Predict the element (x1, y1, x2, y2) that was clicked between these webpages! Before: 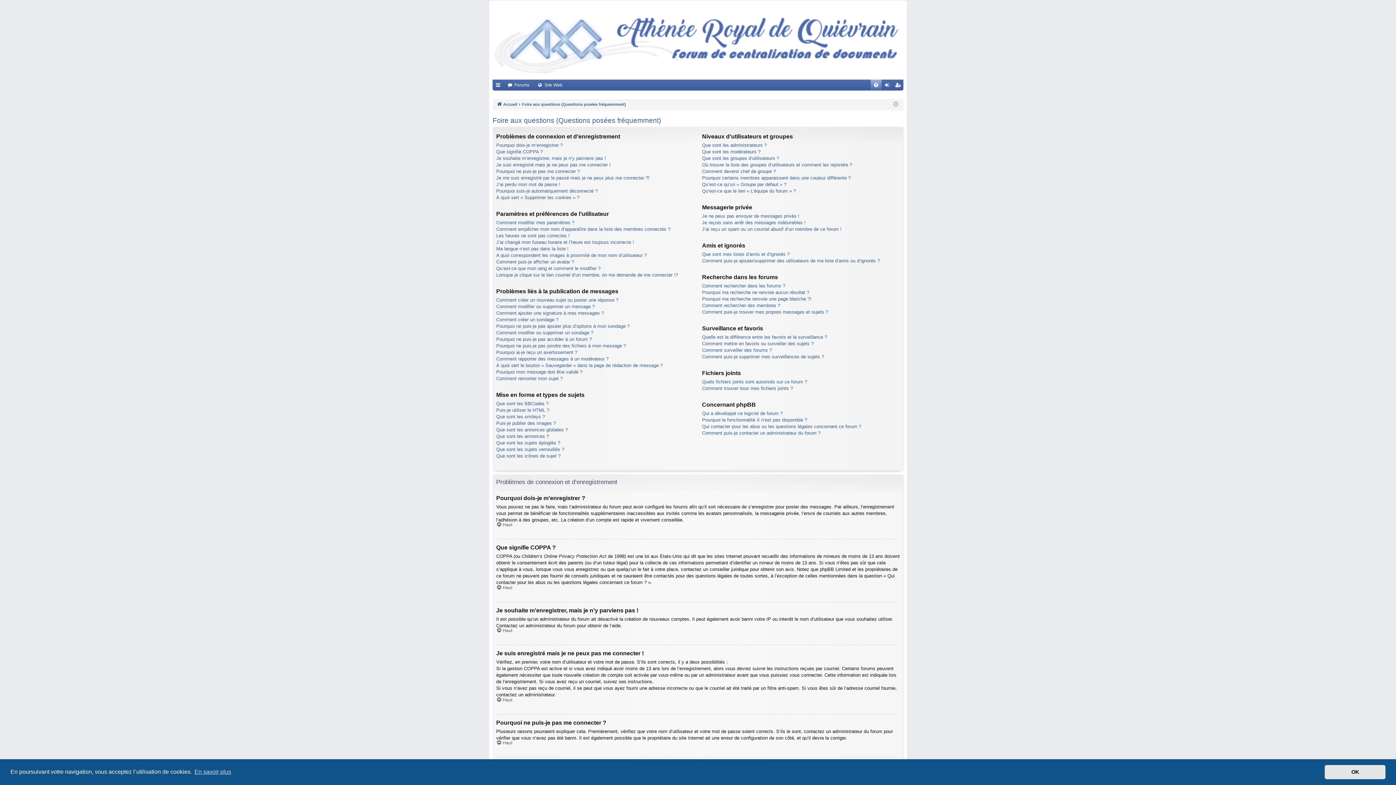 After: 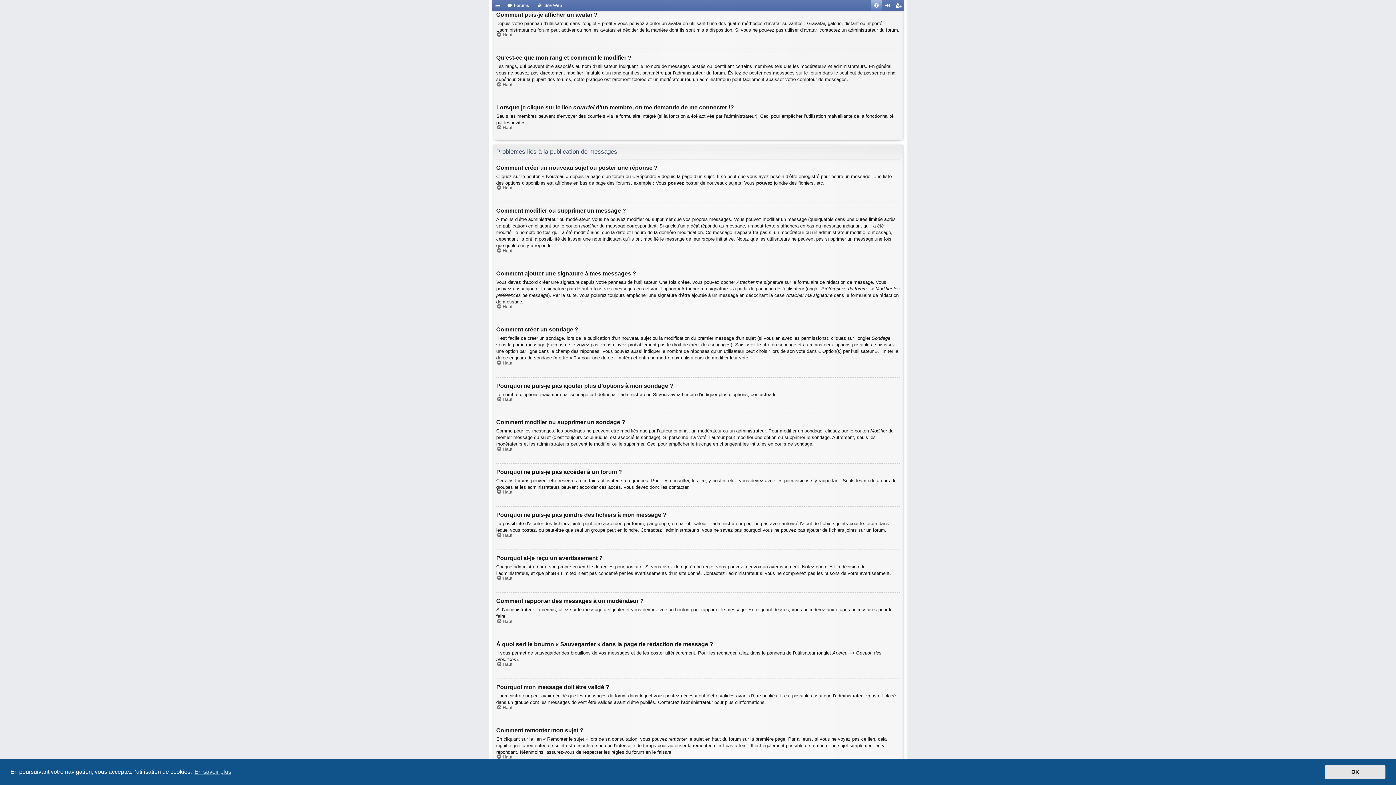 Action: label: Comment puis-je afficher un avatar ? bbox: (496, 259, 574, 265)